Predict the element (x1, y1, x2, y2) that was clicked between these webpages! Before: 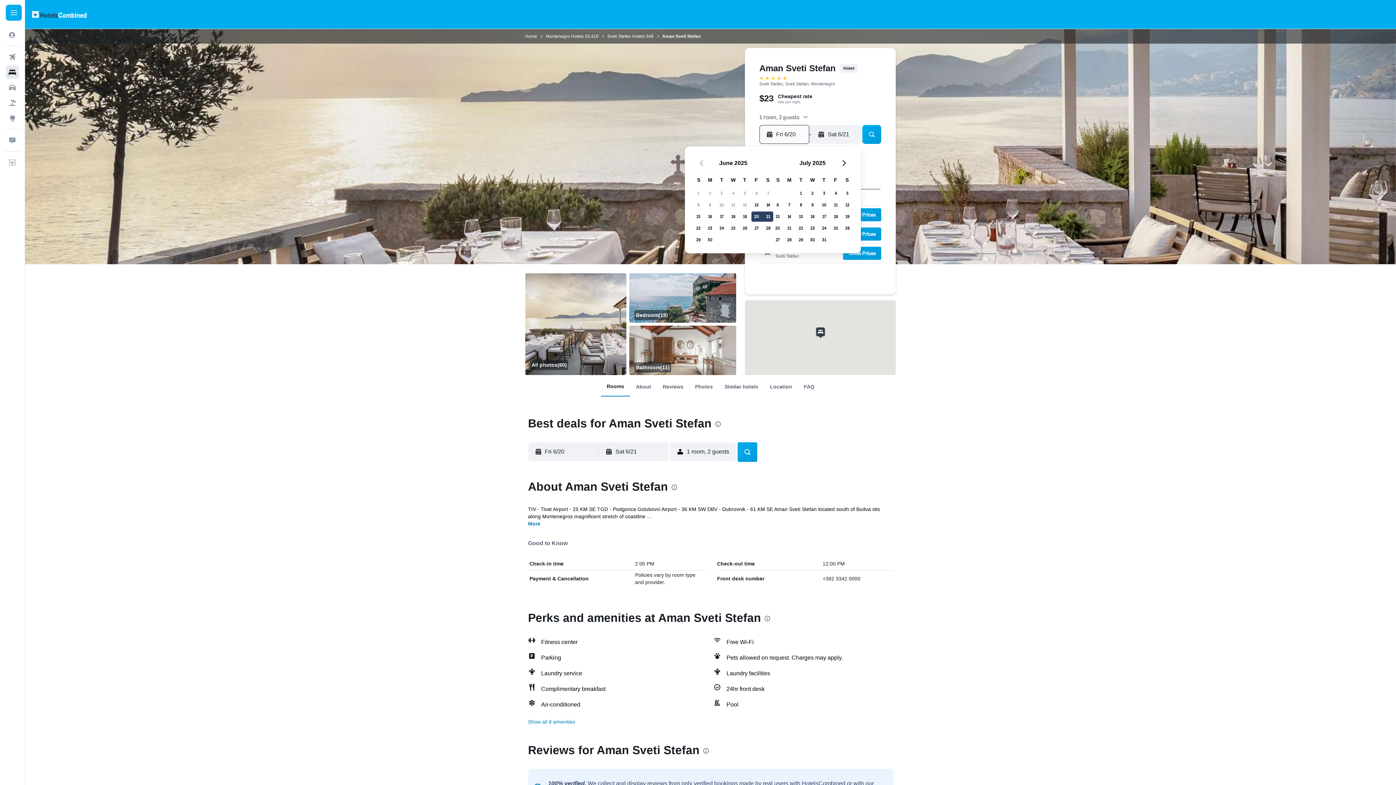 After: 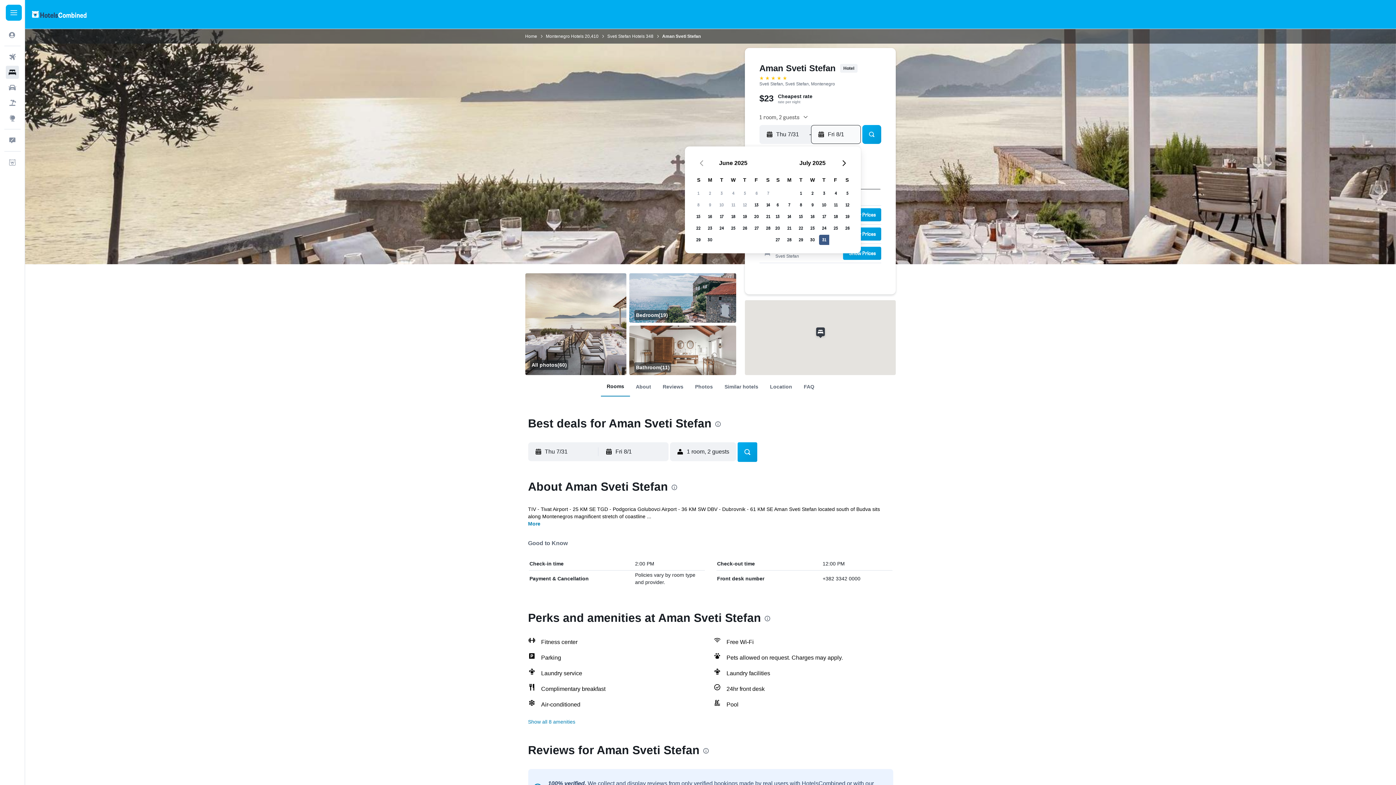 Action: bbox: (818, 234, 830, 245) label: July 31, 2025